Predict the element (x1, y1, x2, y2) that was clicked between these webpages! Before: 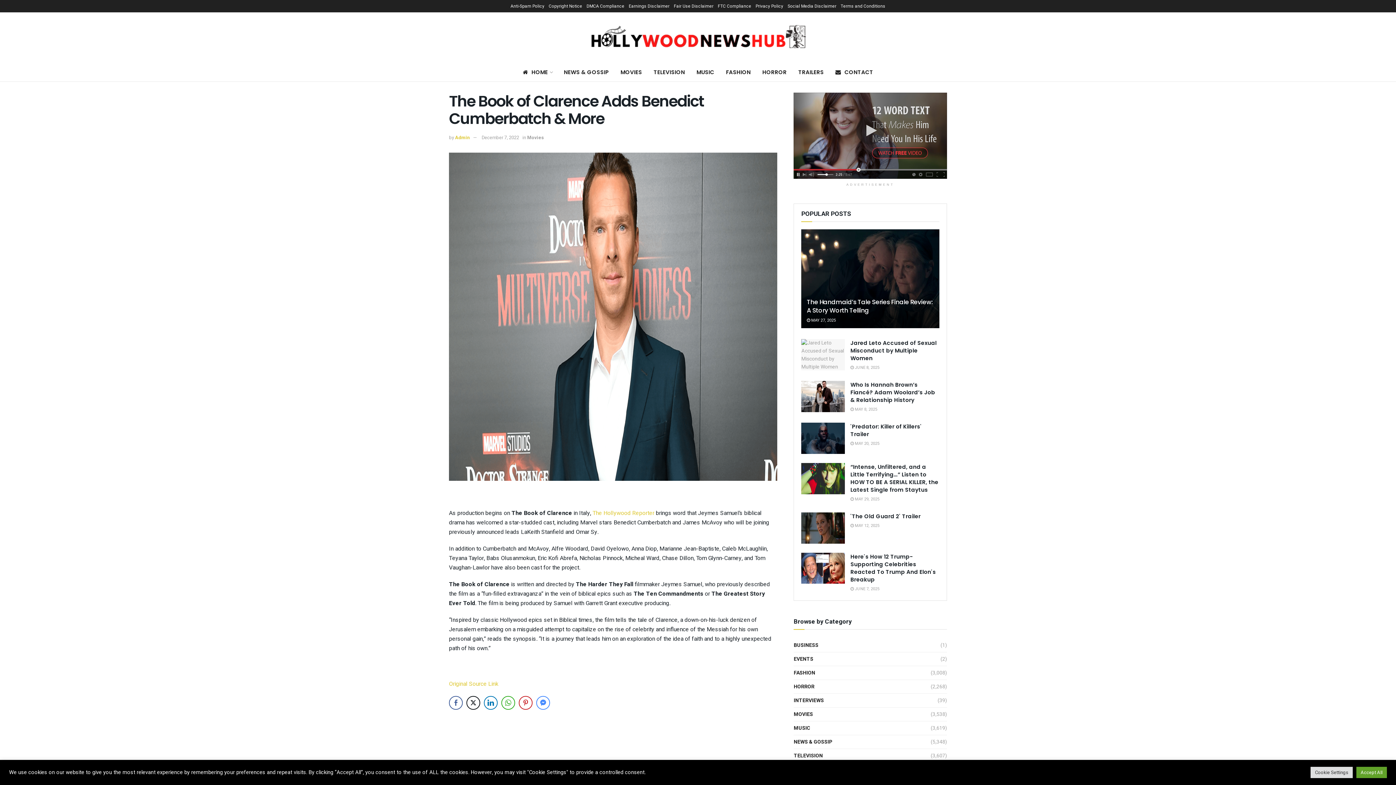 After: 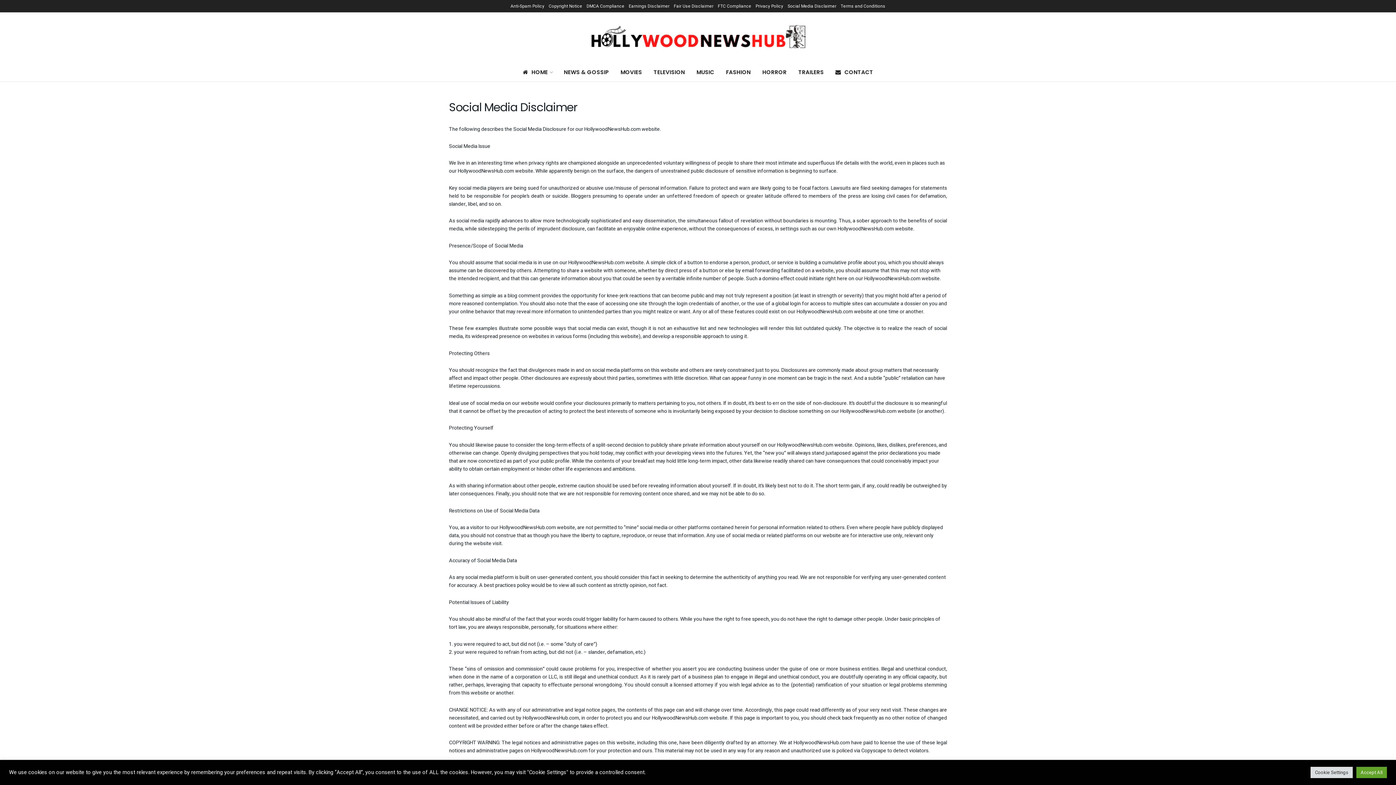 Action: label: Social Media Disclaimer bbox: (787, 0, 836, 12)